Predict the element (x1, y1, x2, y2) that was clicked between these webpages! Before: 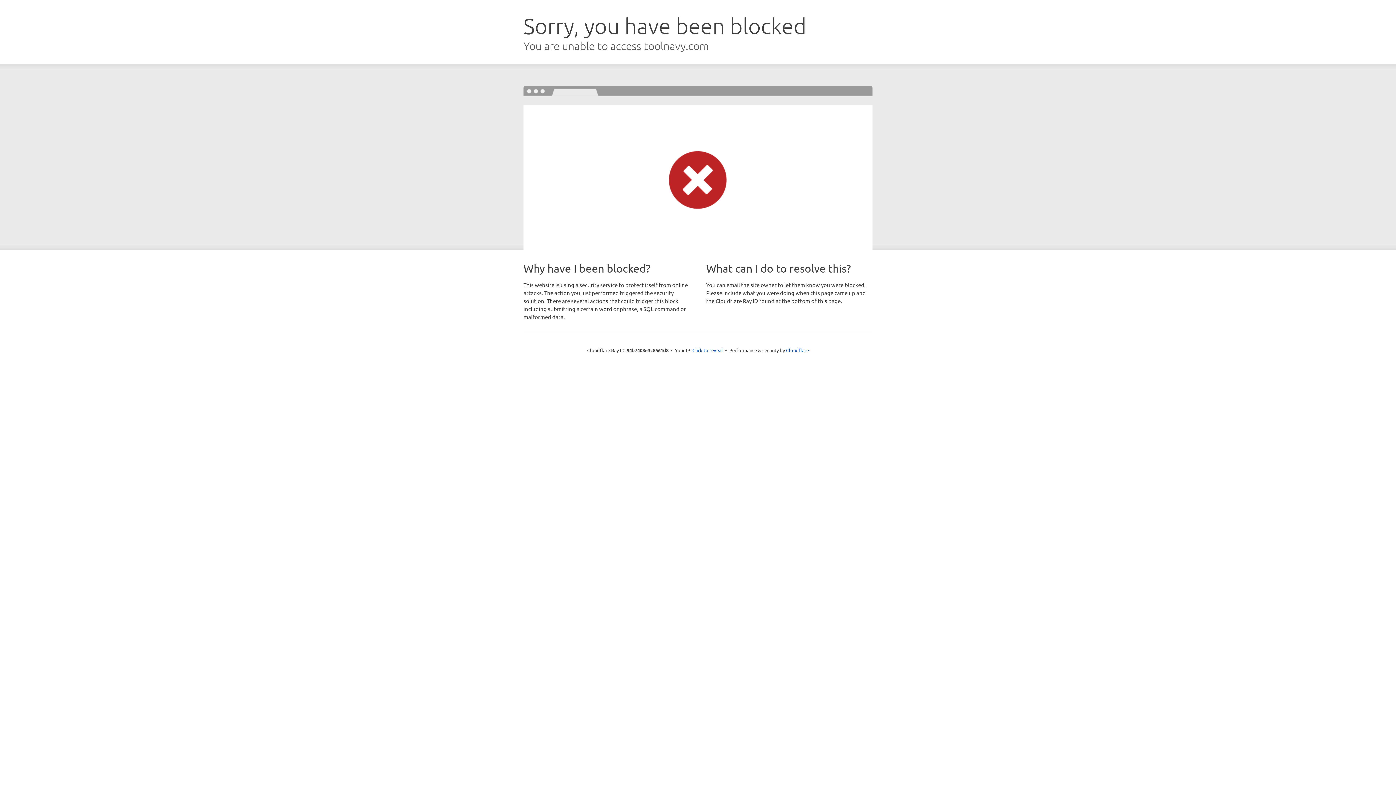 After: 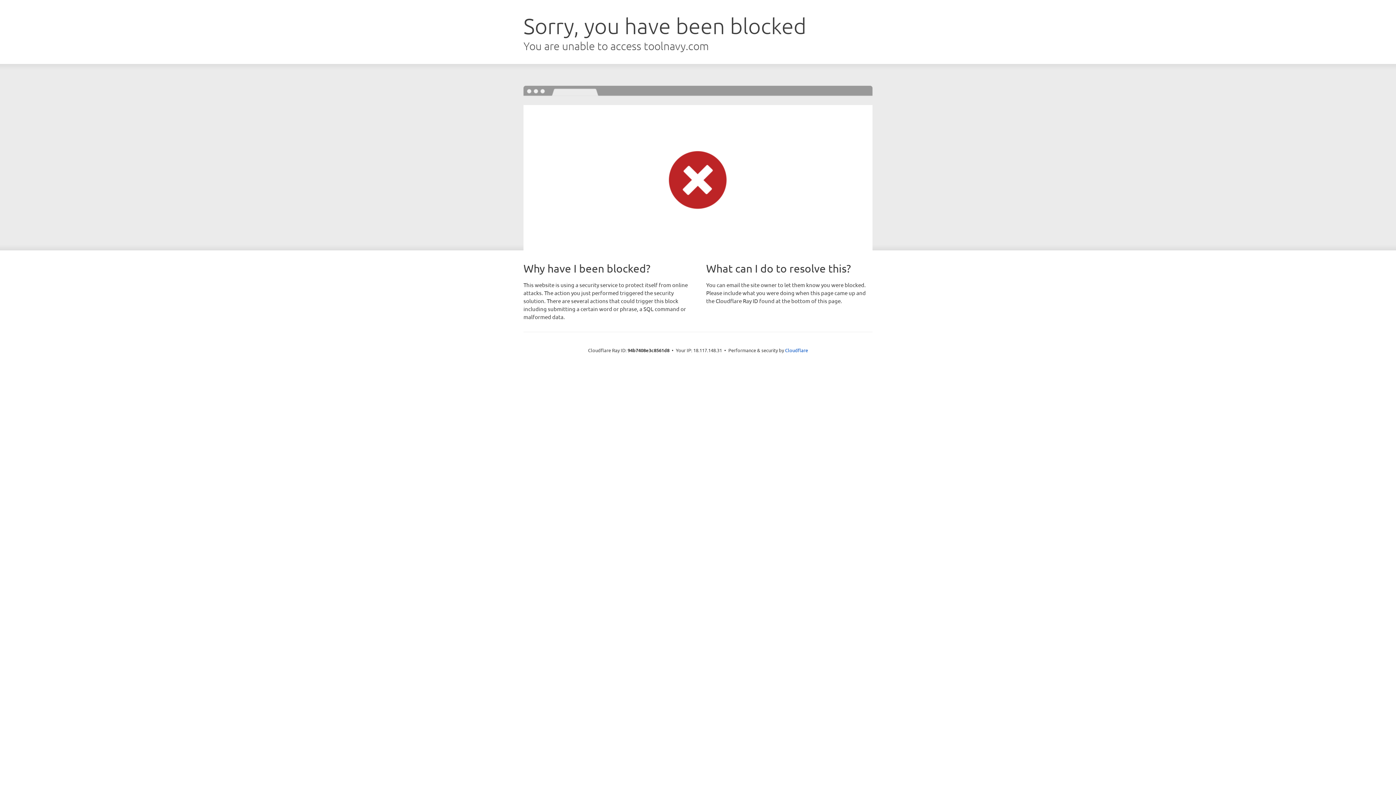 Action: bbox: (692, 346, 723, 353) label: Click to reveal